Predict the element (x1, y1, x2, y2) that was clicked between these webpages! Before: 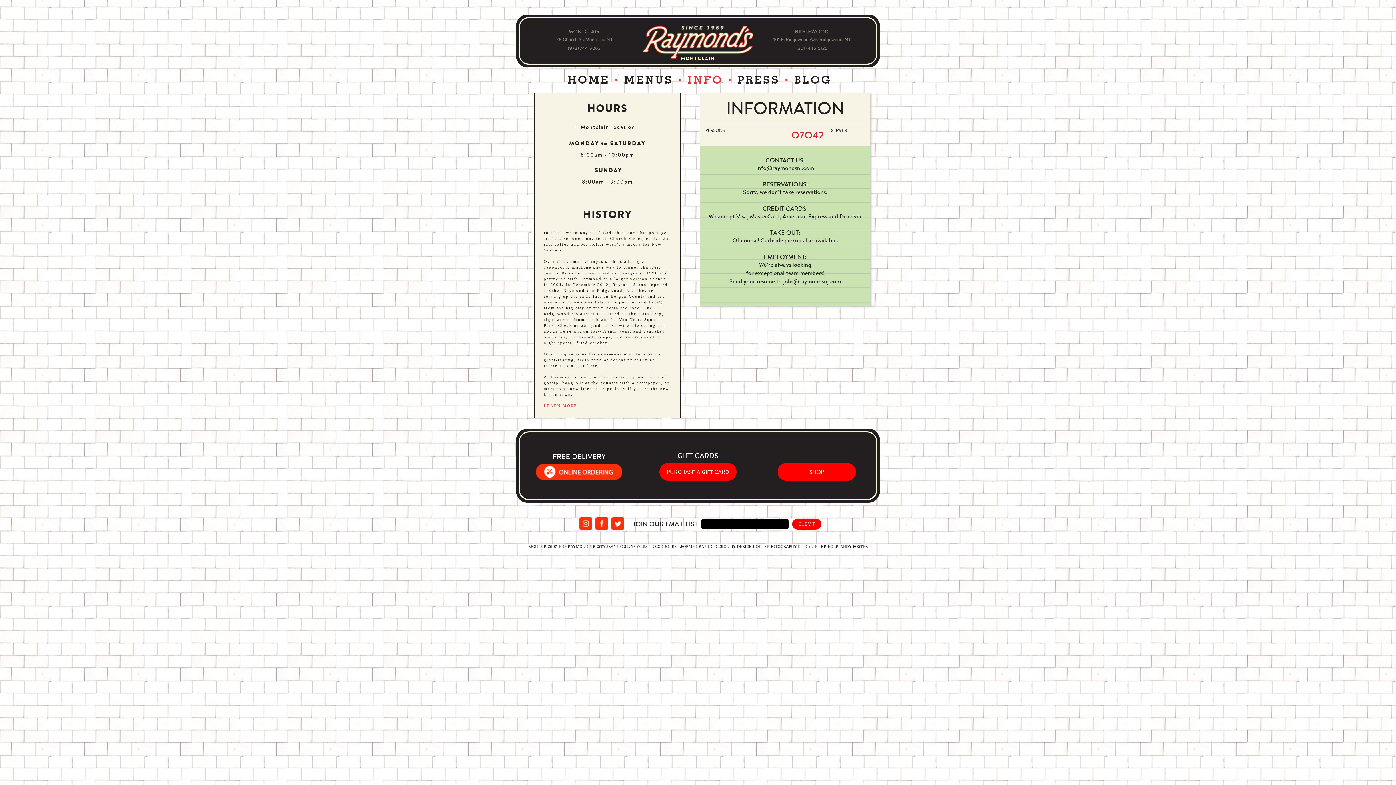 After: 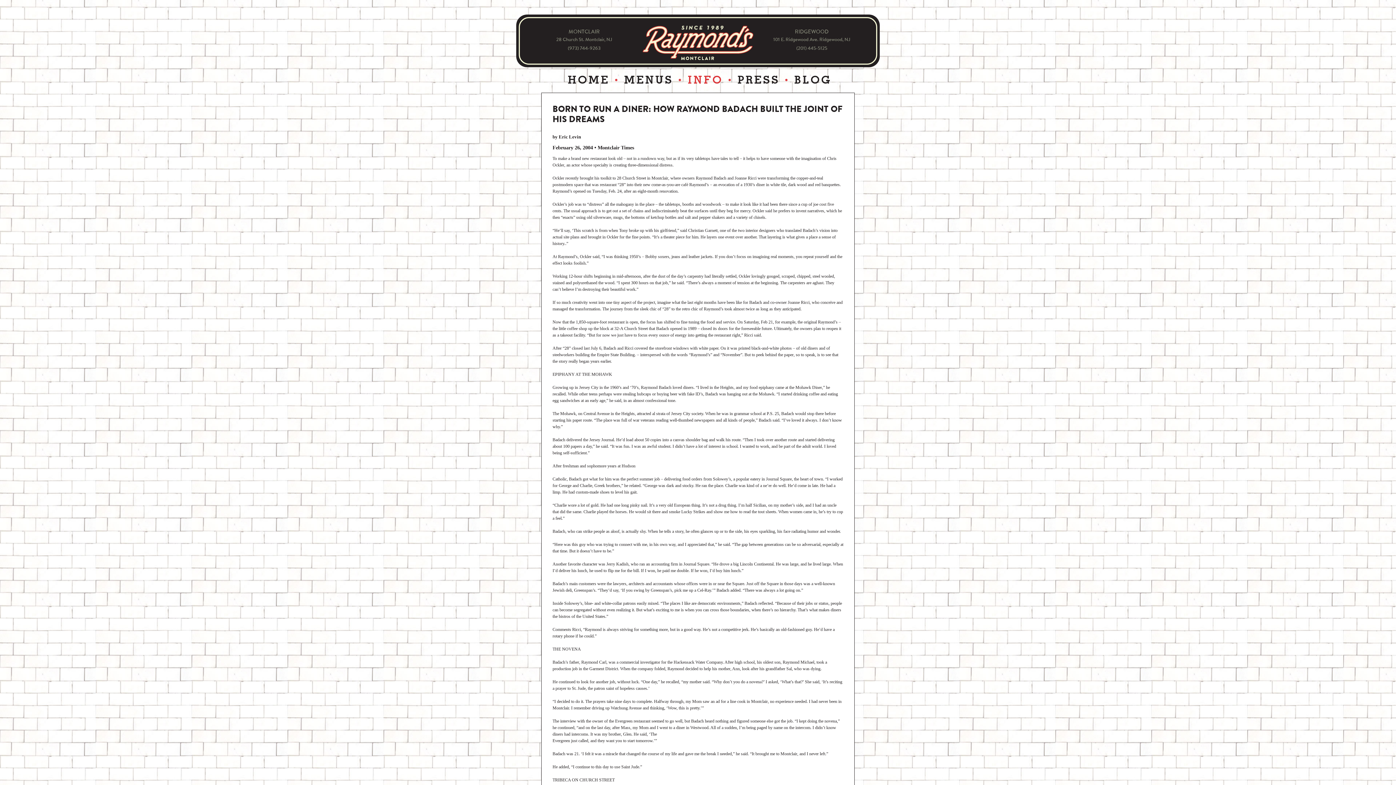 Action: bbox: (544, 403, 577, 408) label: LEARN MORE